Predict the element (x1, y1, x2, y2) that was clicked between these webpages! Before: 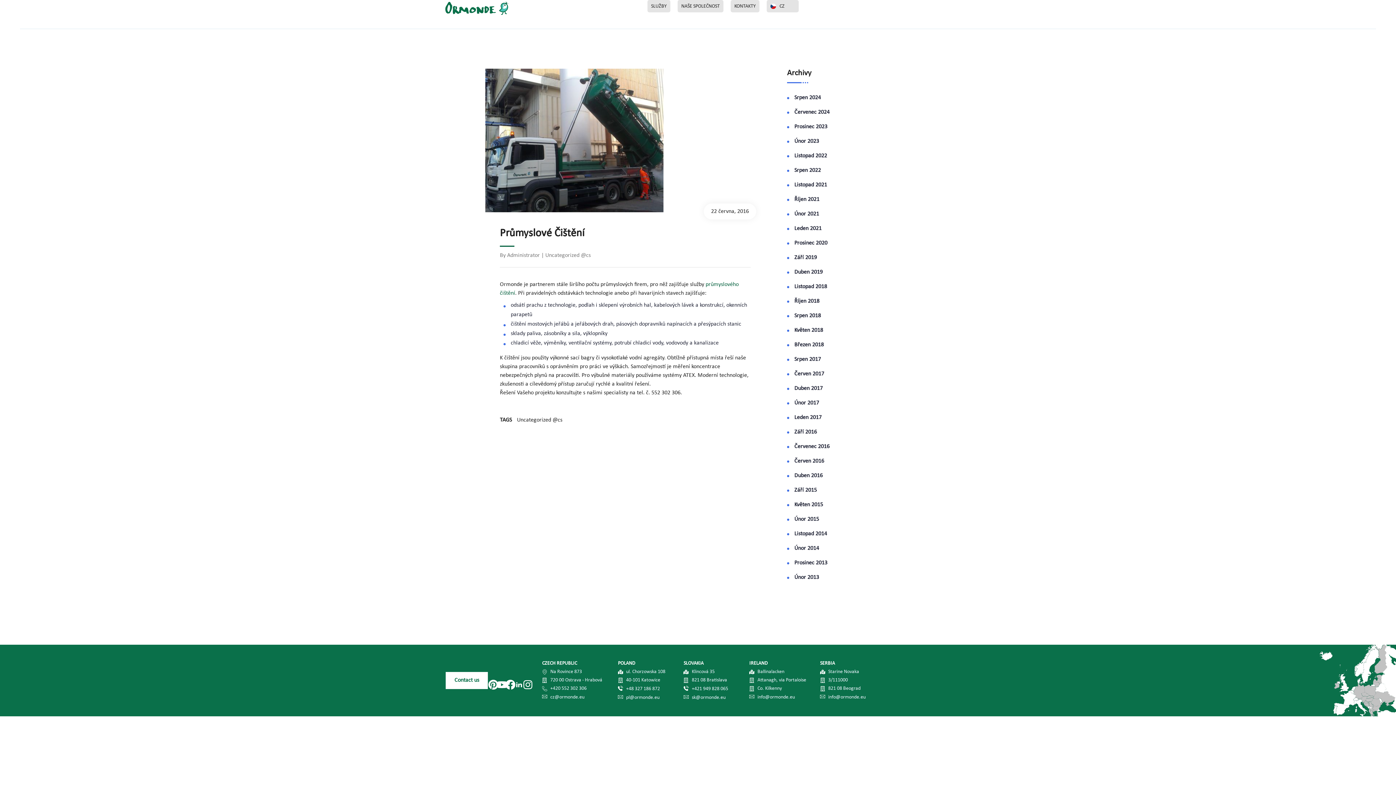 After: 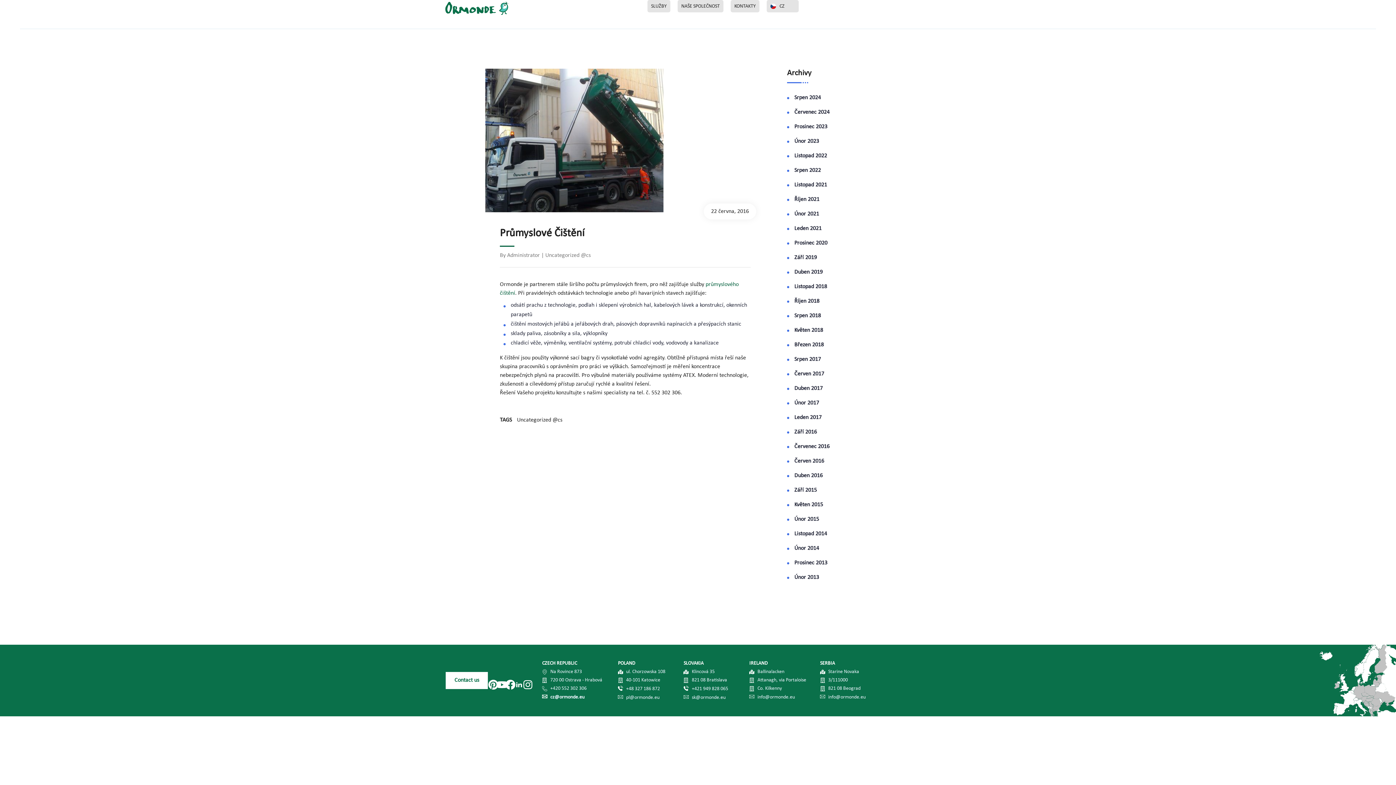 Action: label: cz@ormonde.eu bbox: (542, 693, 618, 701)